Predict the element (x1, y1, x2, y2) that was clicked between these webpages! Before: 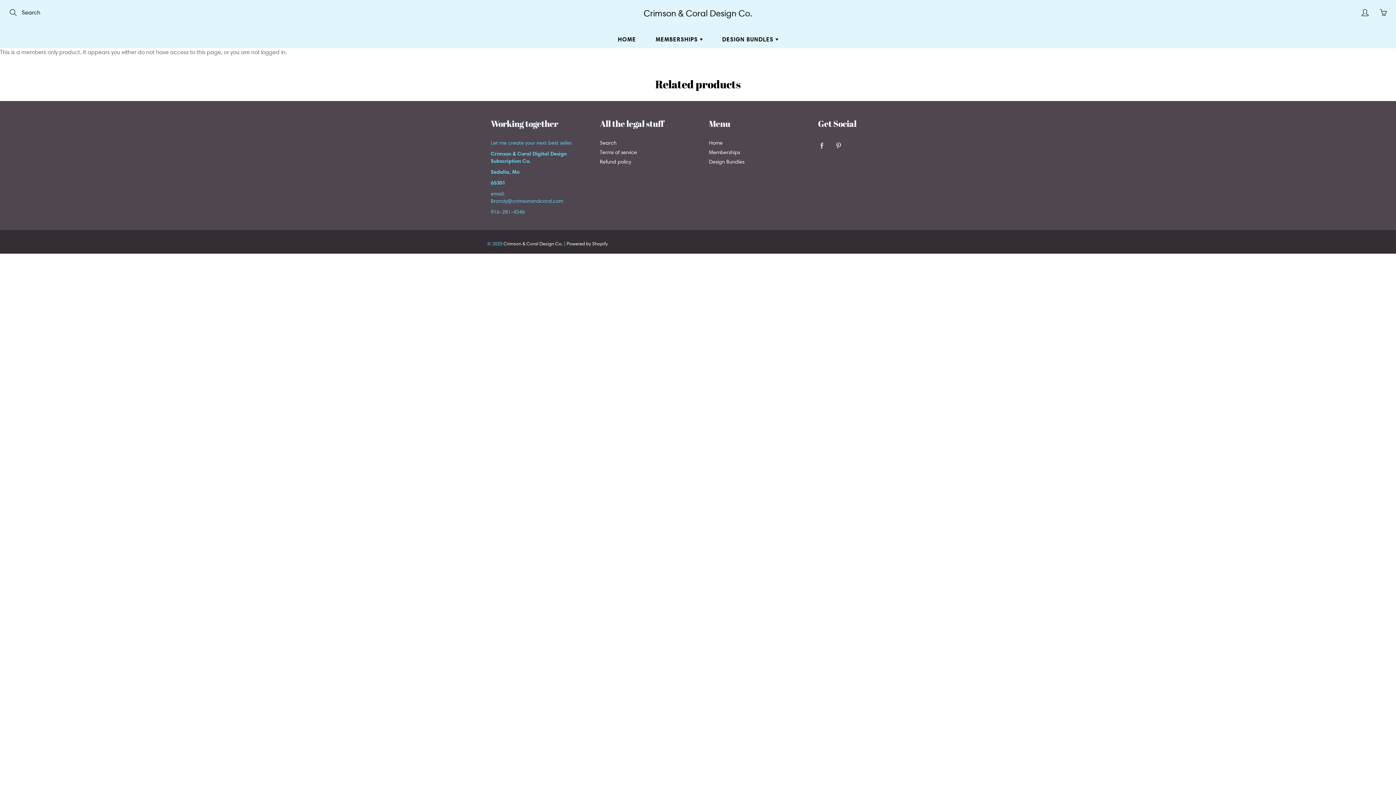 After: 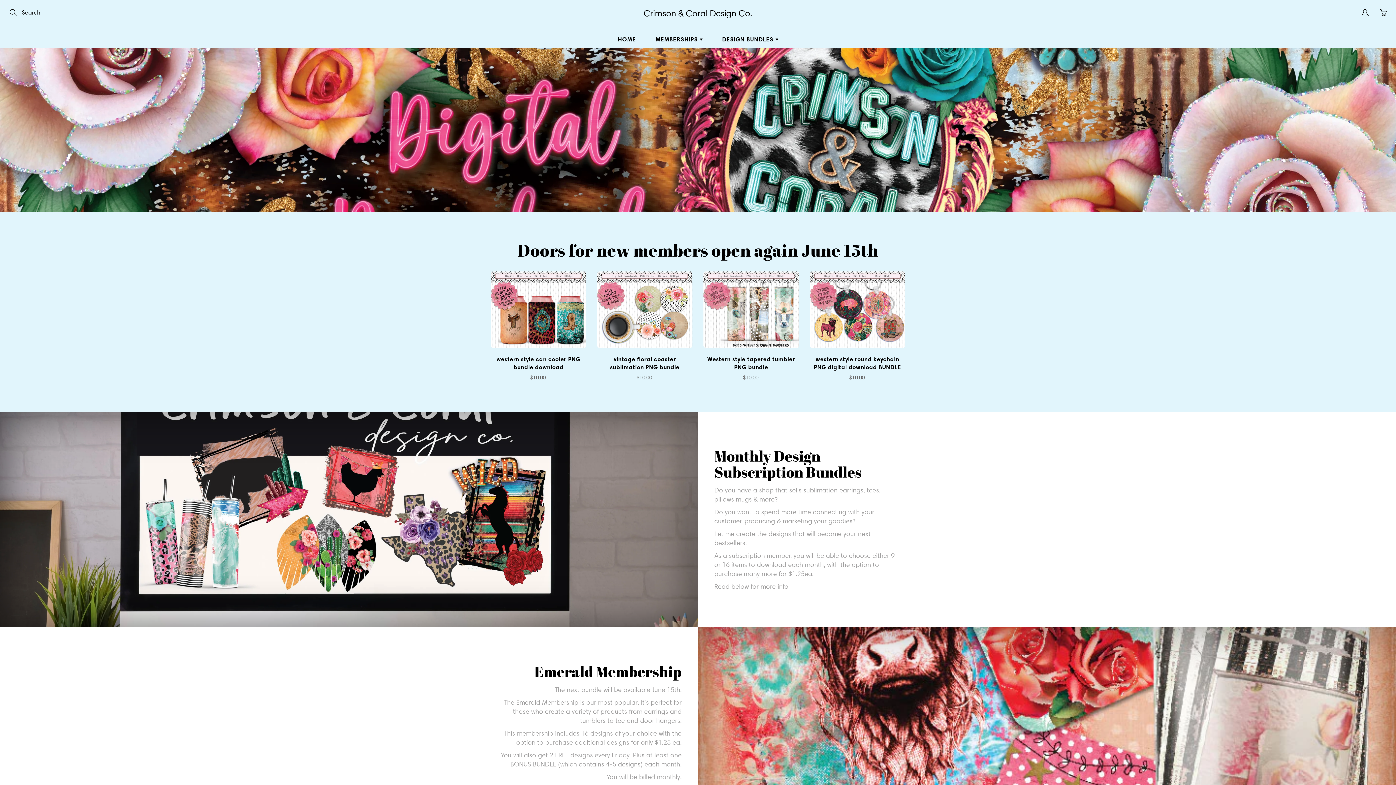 Action: bbox: (503, 240, 564, 246) label: Crimson & Coral Design Co. 